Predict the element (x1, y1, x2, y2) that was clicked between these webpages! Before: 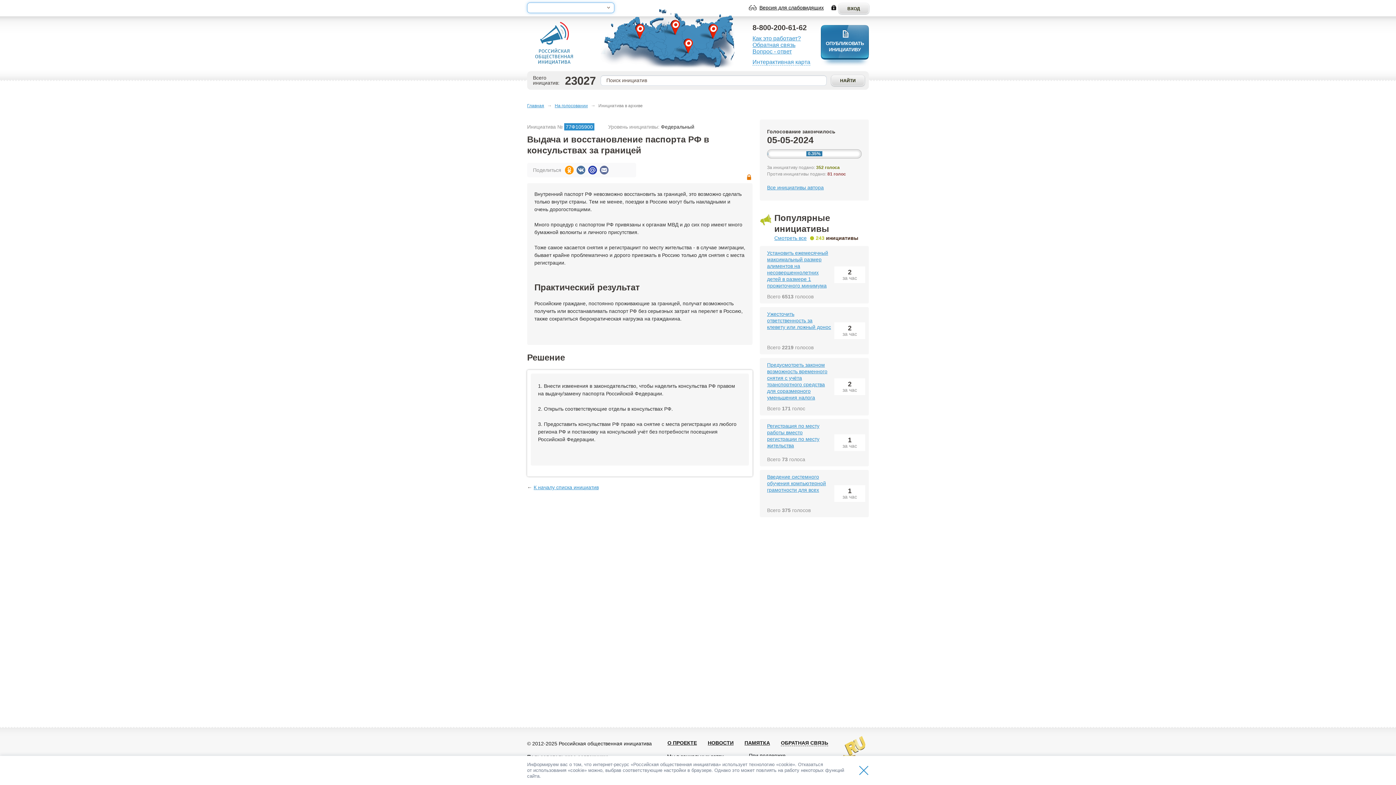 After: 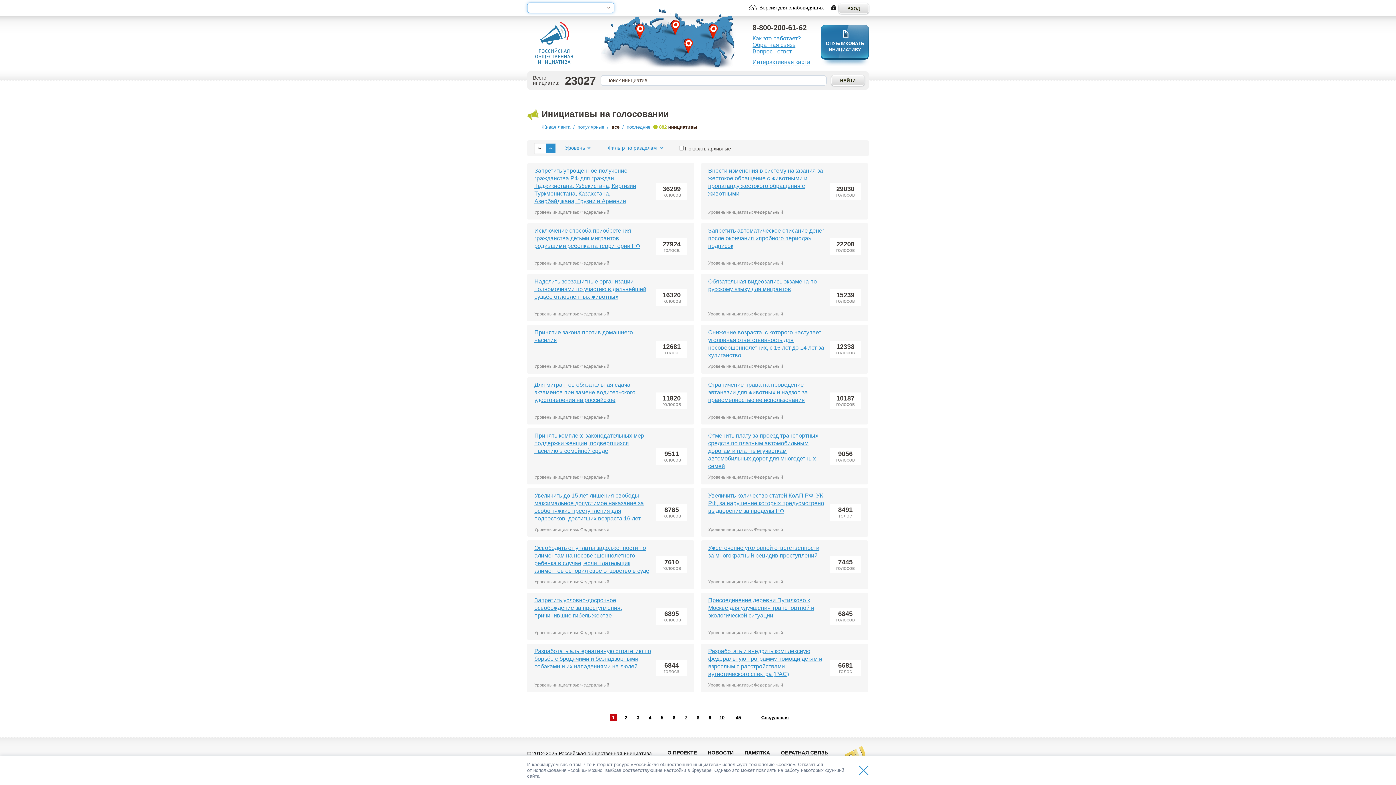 Action: bbox: (554, 103, 588, 108) label: На голосовании